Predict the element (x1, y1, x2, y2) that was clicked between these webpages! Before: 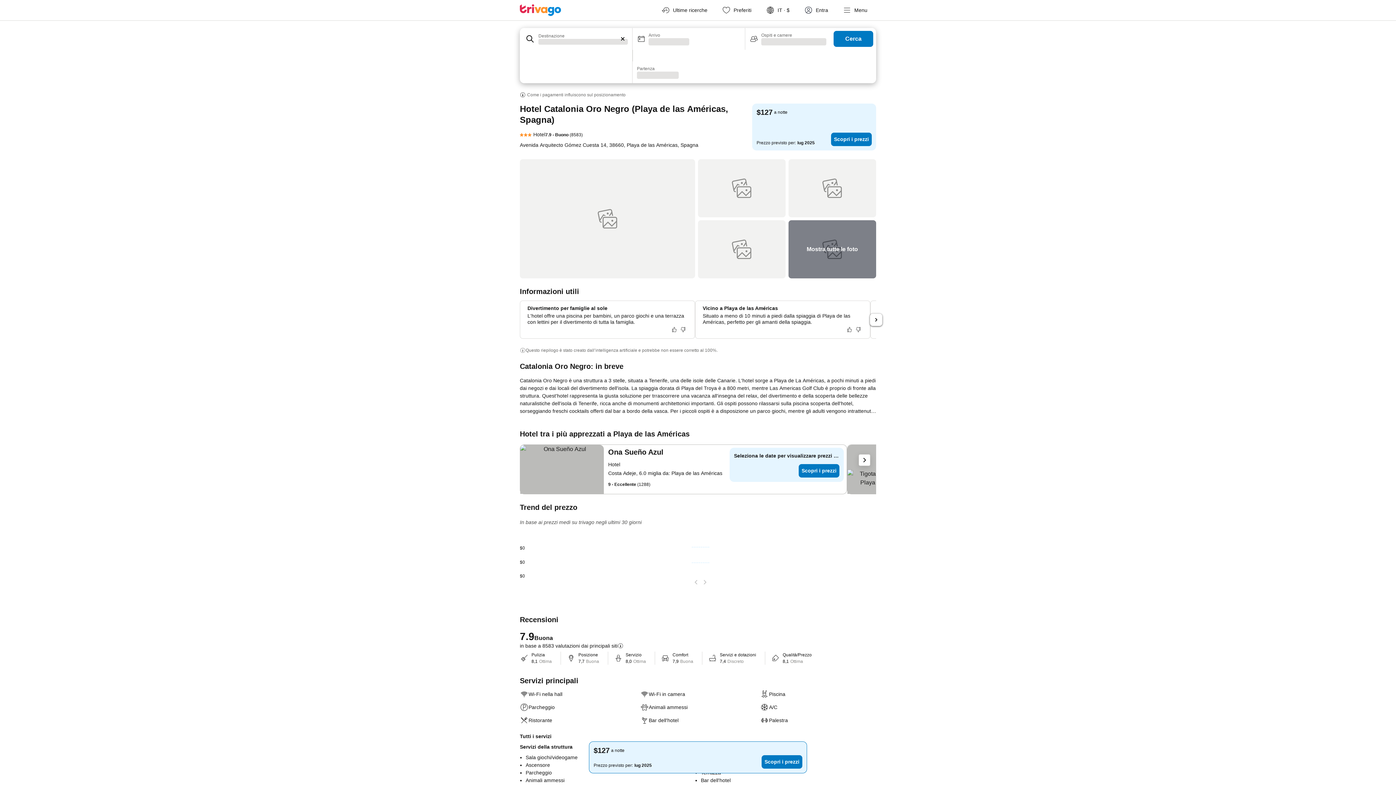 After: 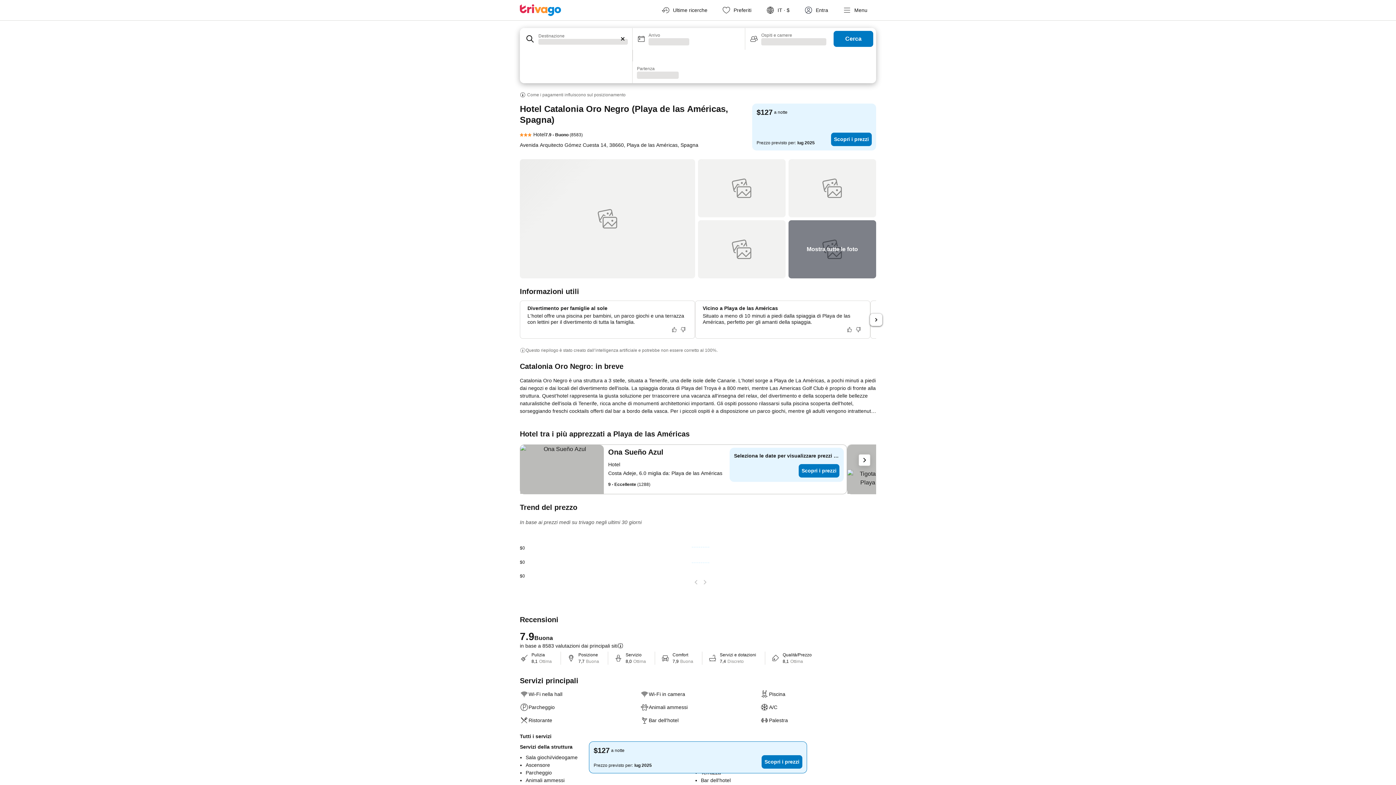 Action: bbox: (617, 643, 623, 649)